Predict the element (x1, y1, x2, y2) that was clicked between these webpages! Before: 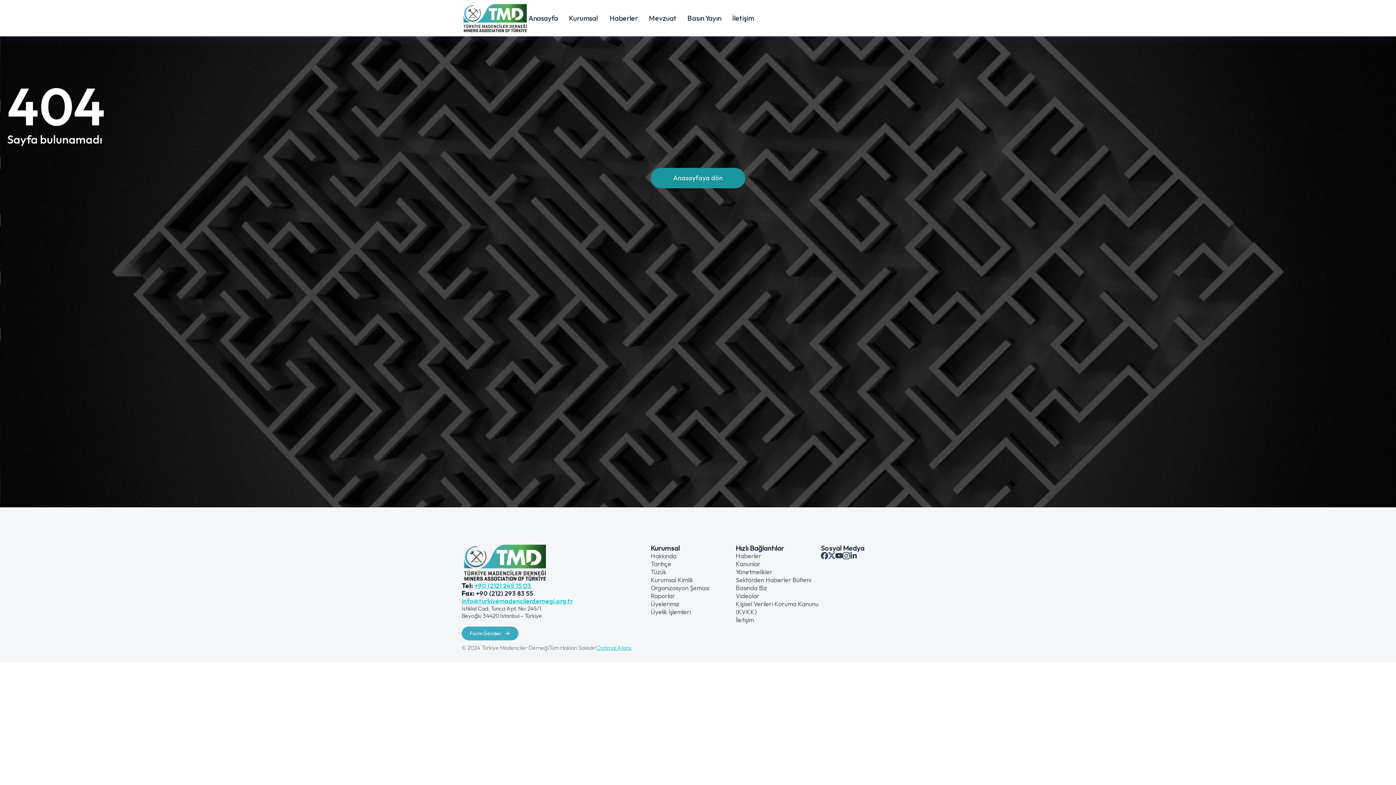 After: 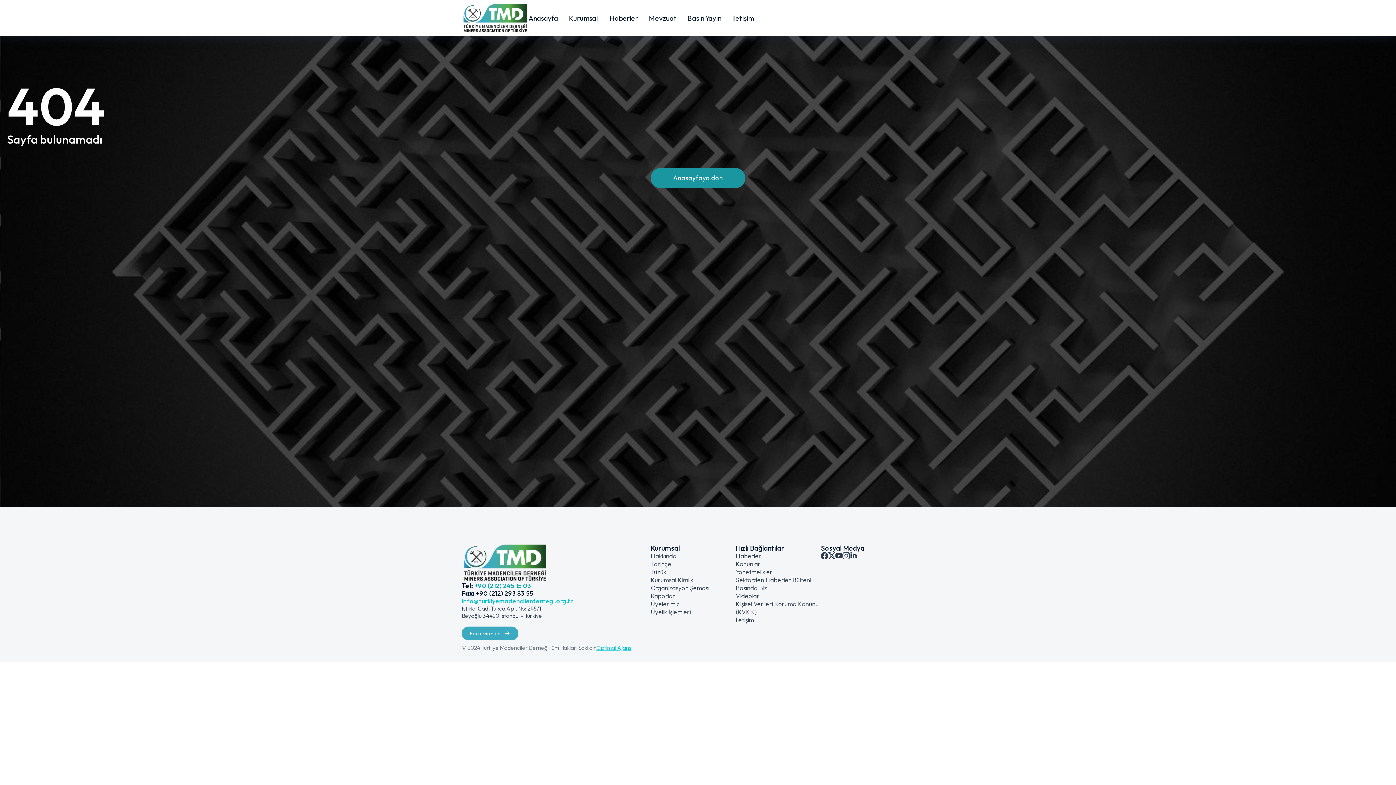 Action: bbox: (474, 581, 531, 590) label: +90 (212) 245 15 03